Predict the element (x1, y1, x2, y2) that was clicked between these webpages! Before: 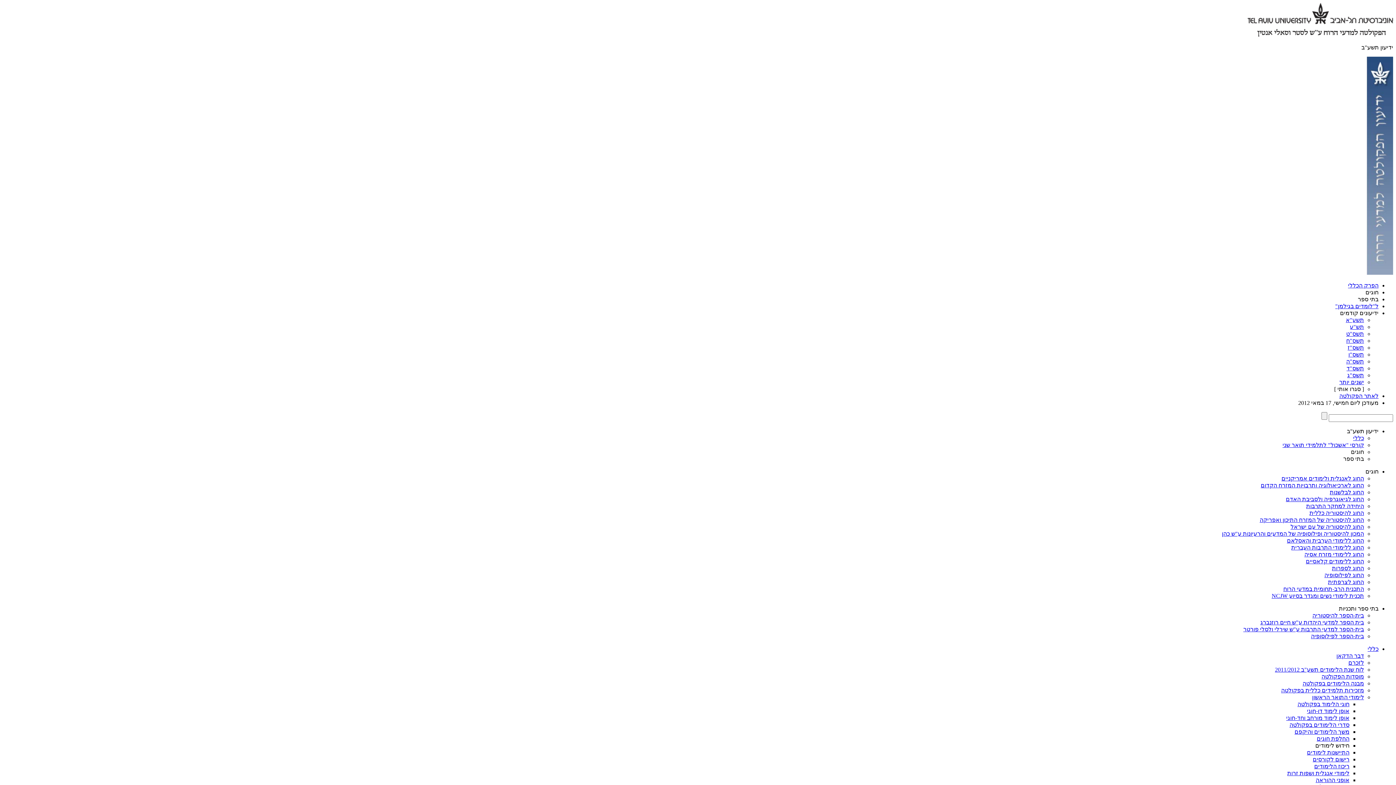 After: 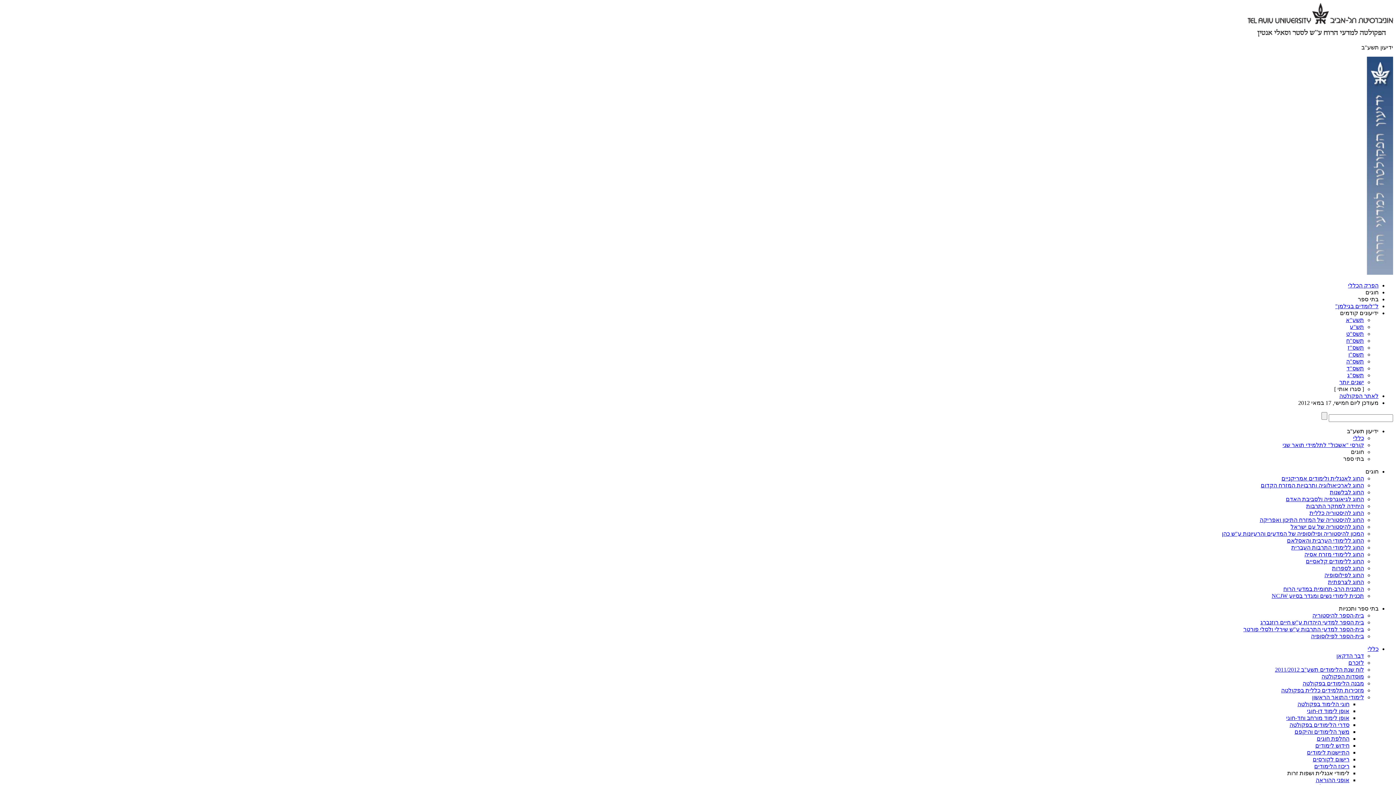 Action: label: לימודי אנגלית ושפות זרות bbox: (1287, 770, 1349, 776)